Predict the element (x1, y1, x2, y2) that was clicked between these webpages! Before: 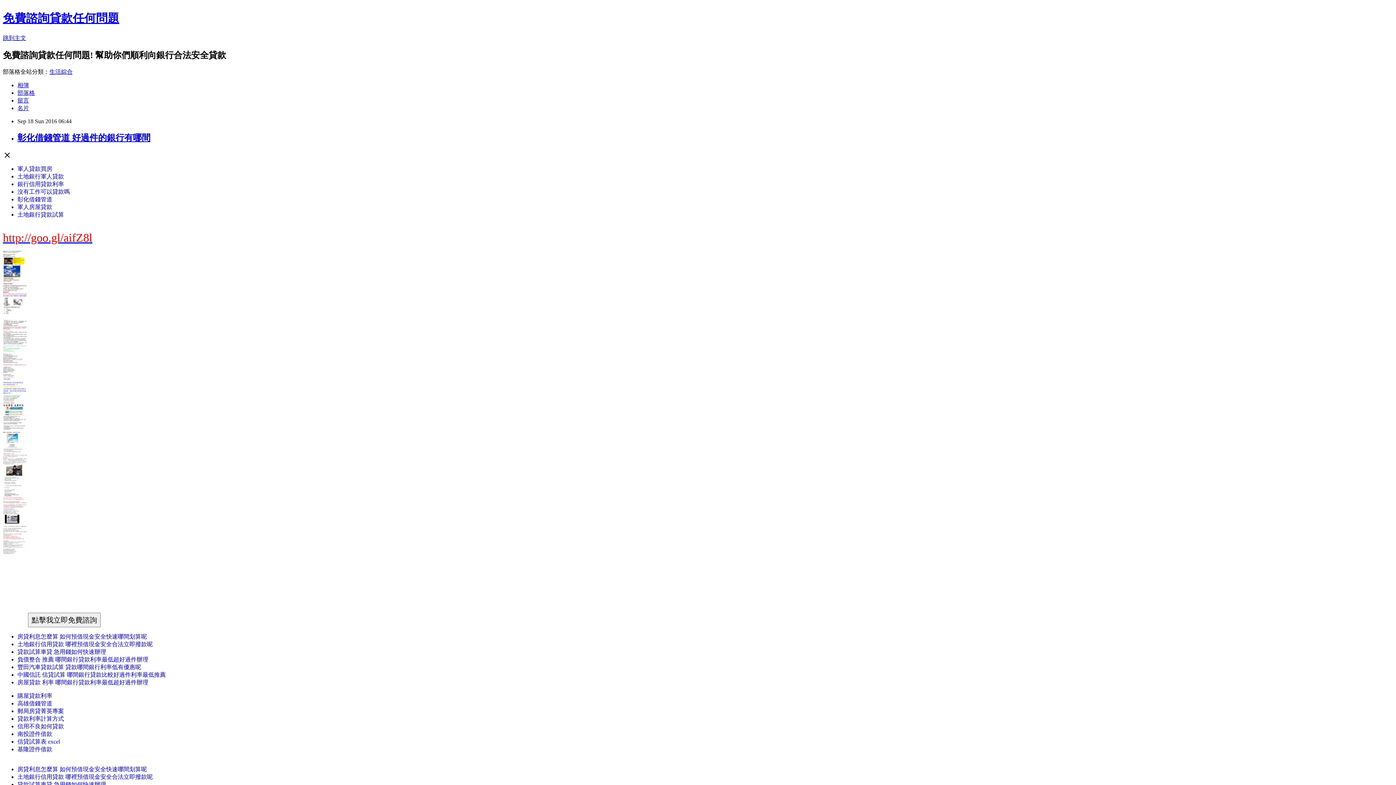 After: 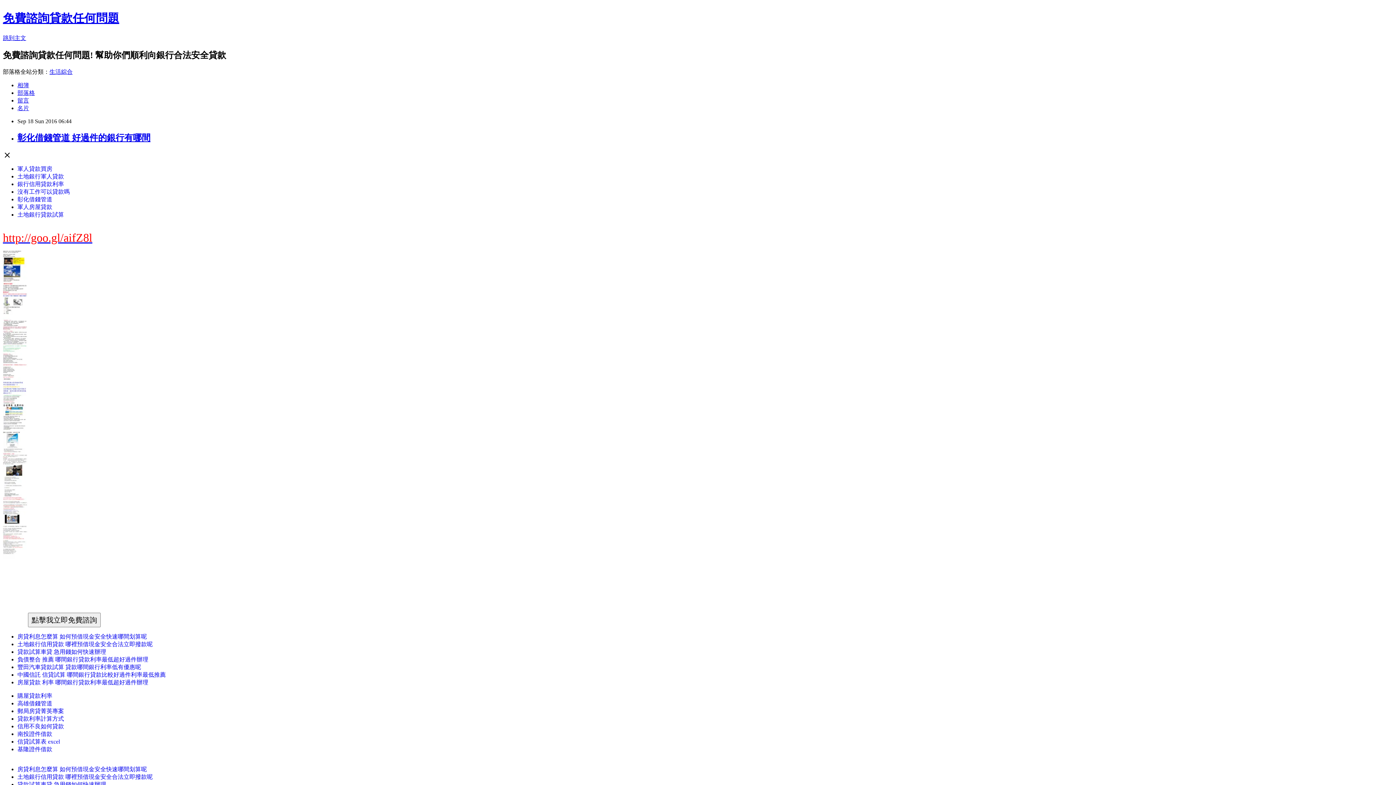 Action: bbox: (17, 649, 106, 655) label: 貸款試算車貸 急用錢如何快速辦理